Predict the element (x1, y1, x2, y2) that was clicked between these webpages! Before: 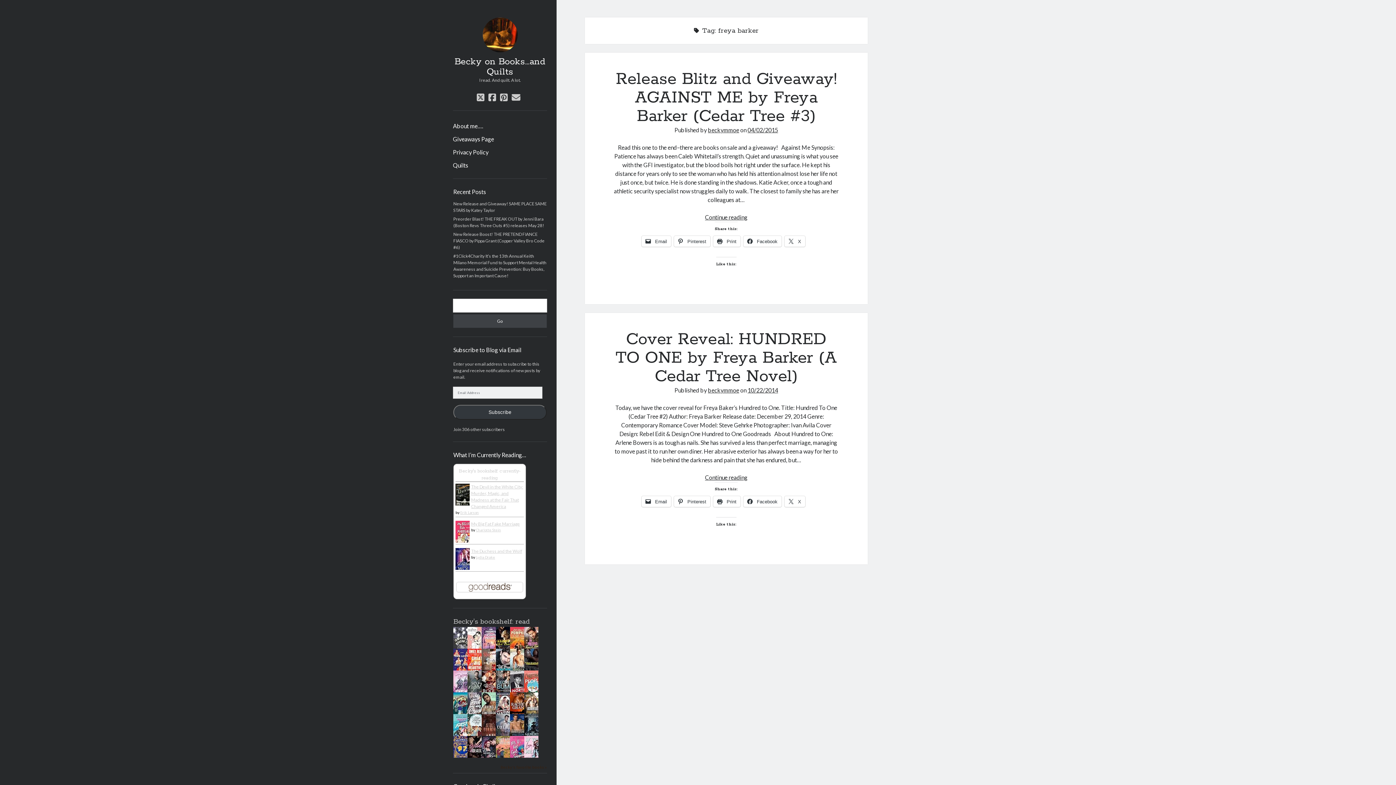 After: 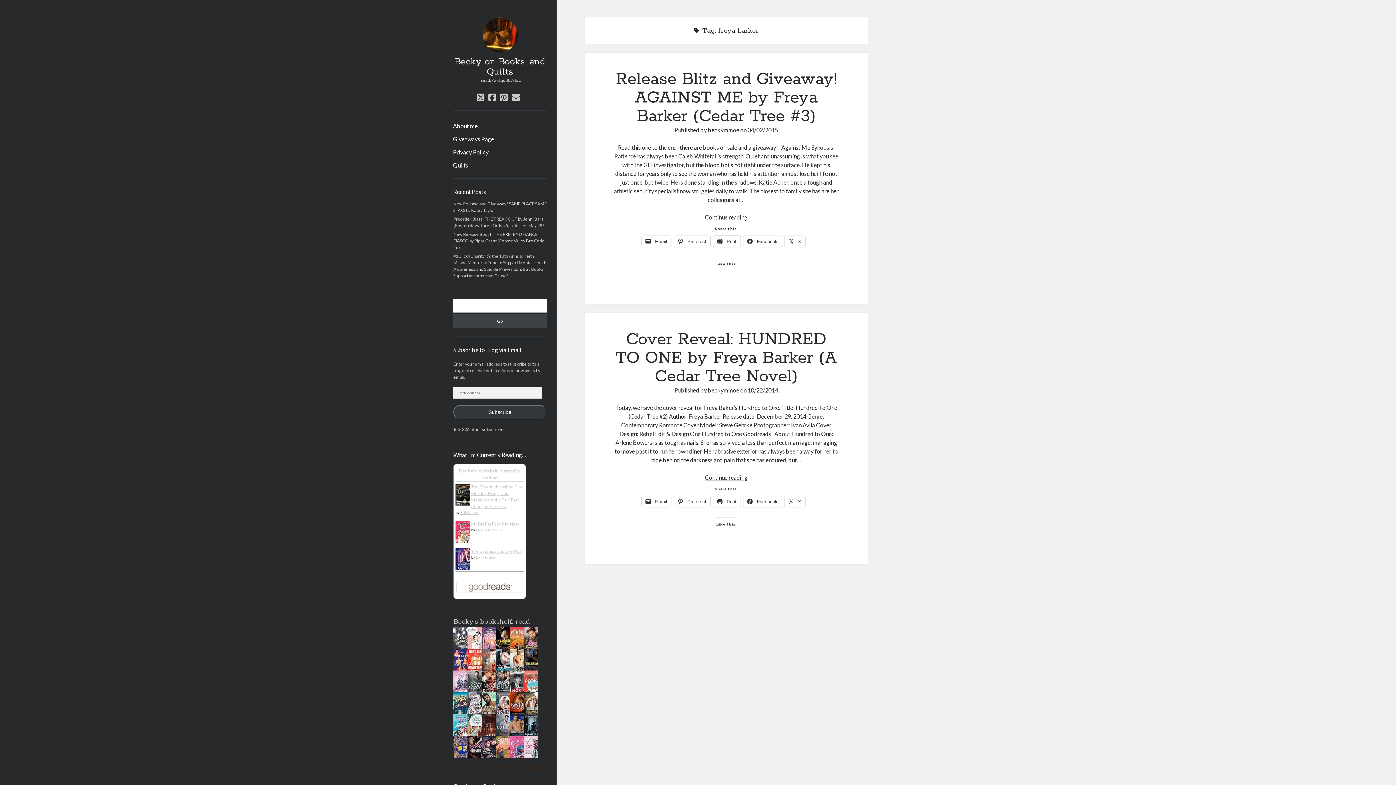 Action: bbox: (713, 236, 740, 246) label:  Print